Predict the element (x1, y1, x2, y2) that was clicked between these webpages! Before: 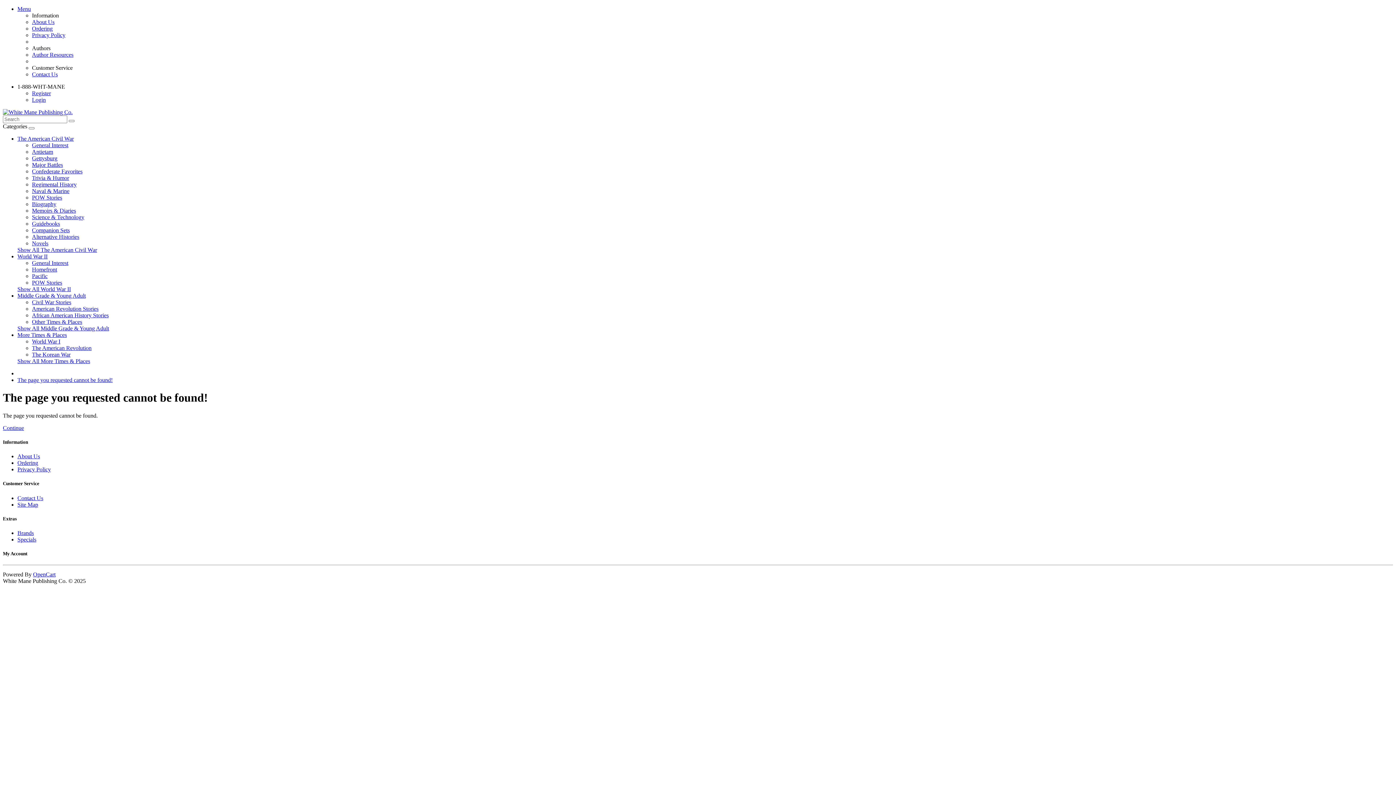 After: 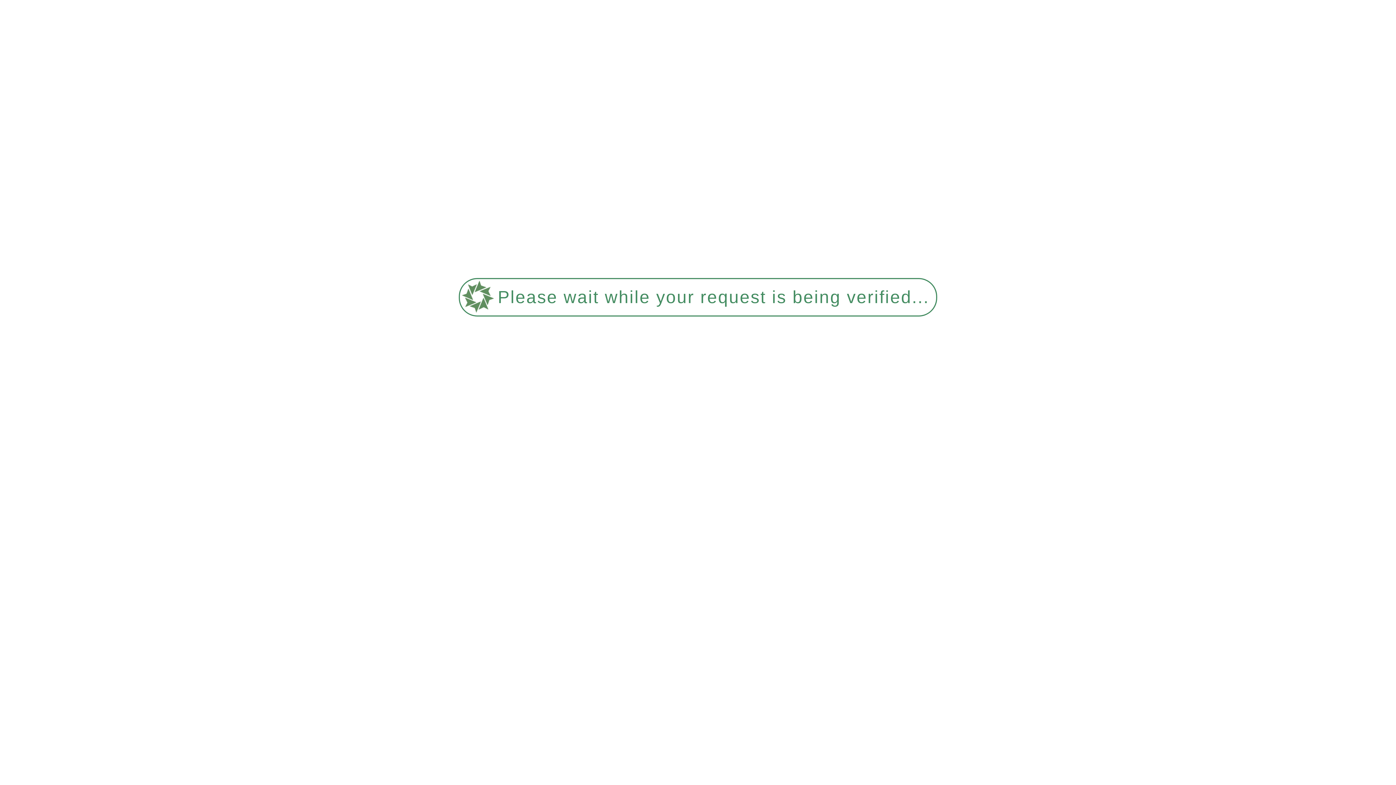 Action: label: Regimental History bbox: (32, 181, 76, 187)